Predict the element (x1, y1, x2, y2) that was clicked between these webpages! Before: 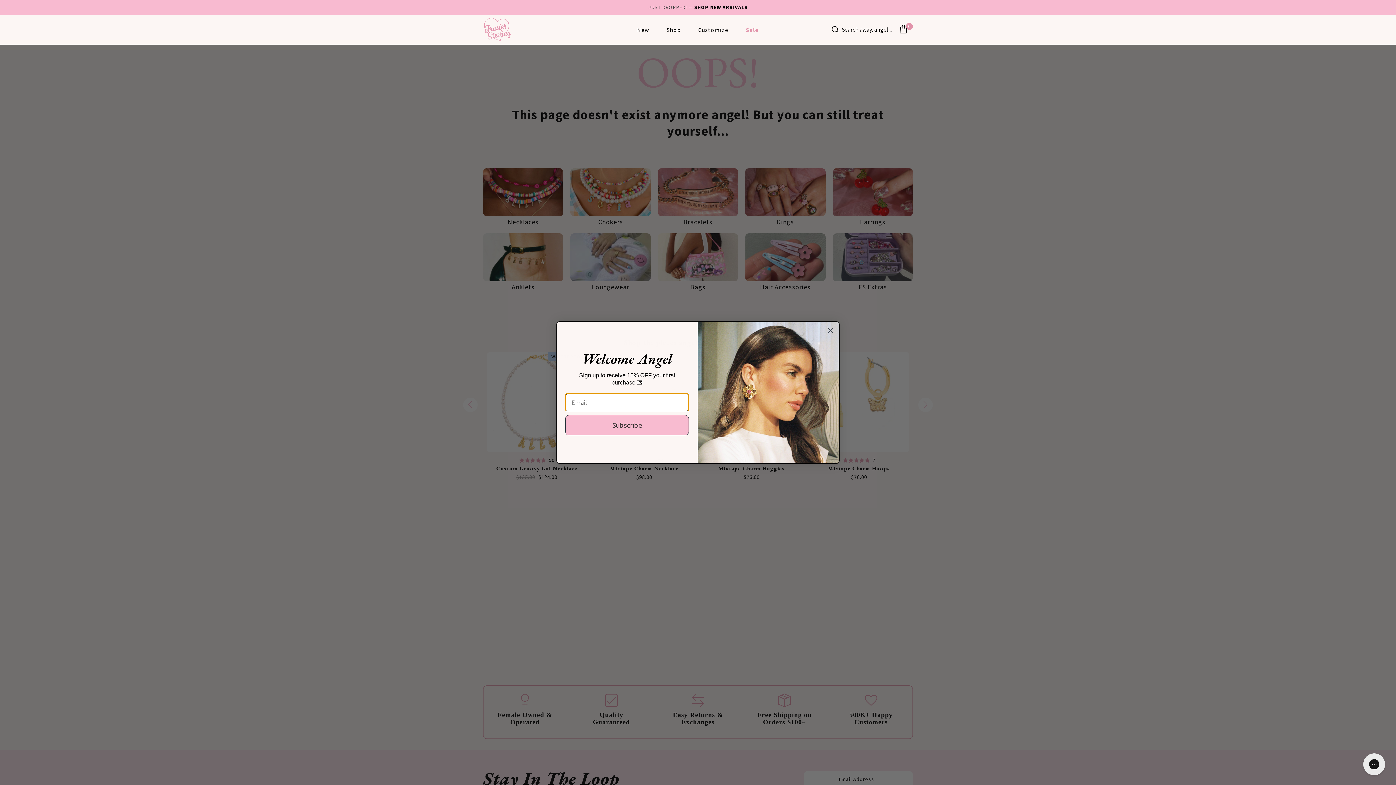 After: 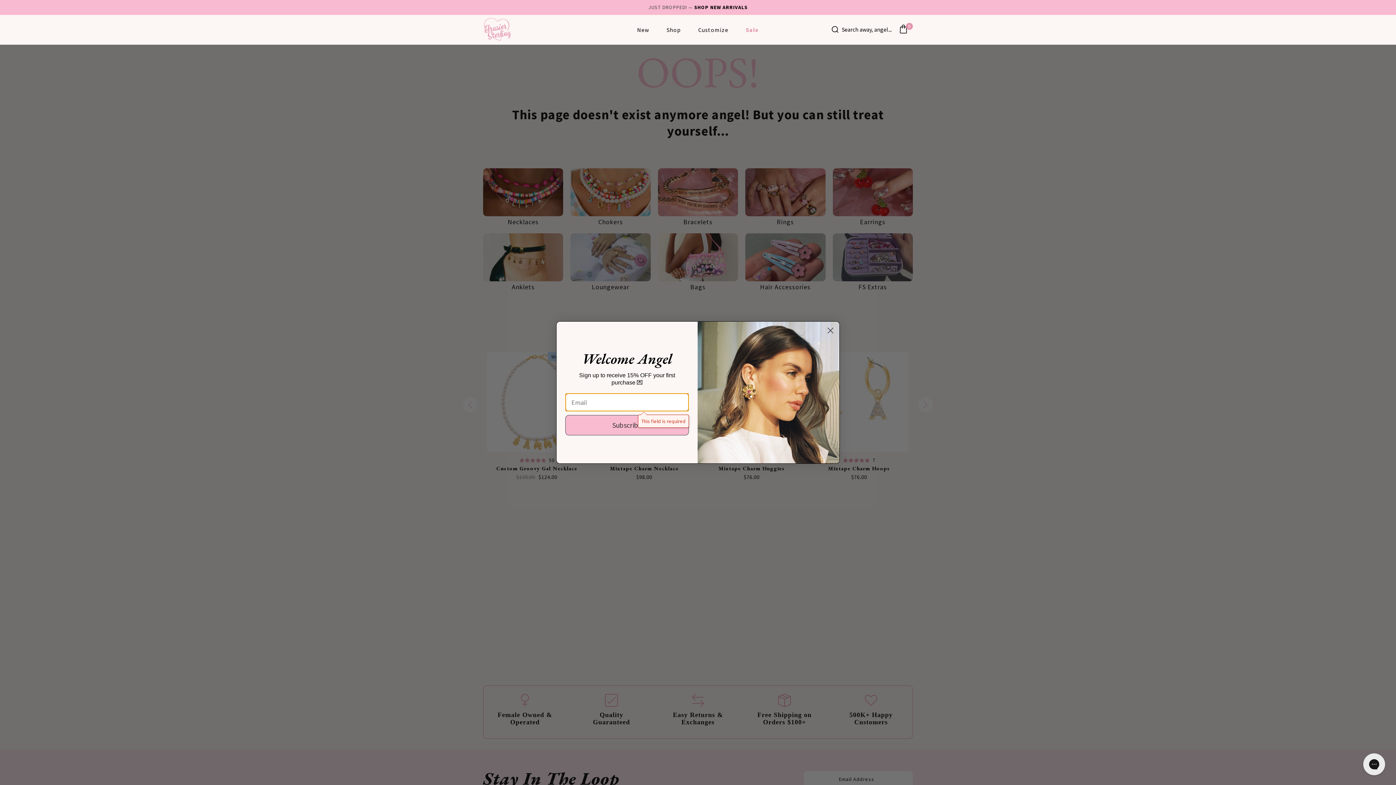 Action: label: Subscribe bbox: (565, 415, 689, 435)